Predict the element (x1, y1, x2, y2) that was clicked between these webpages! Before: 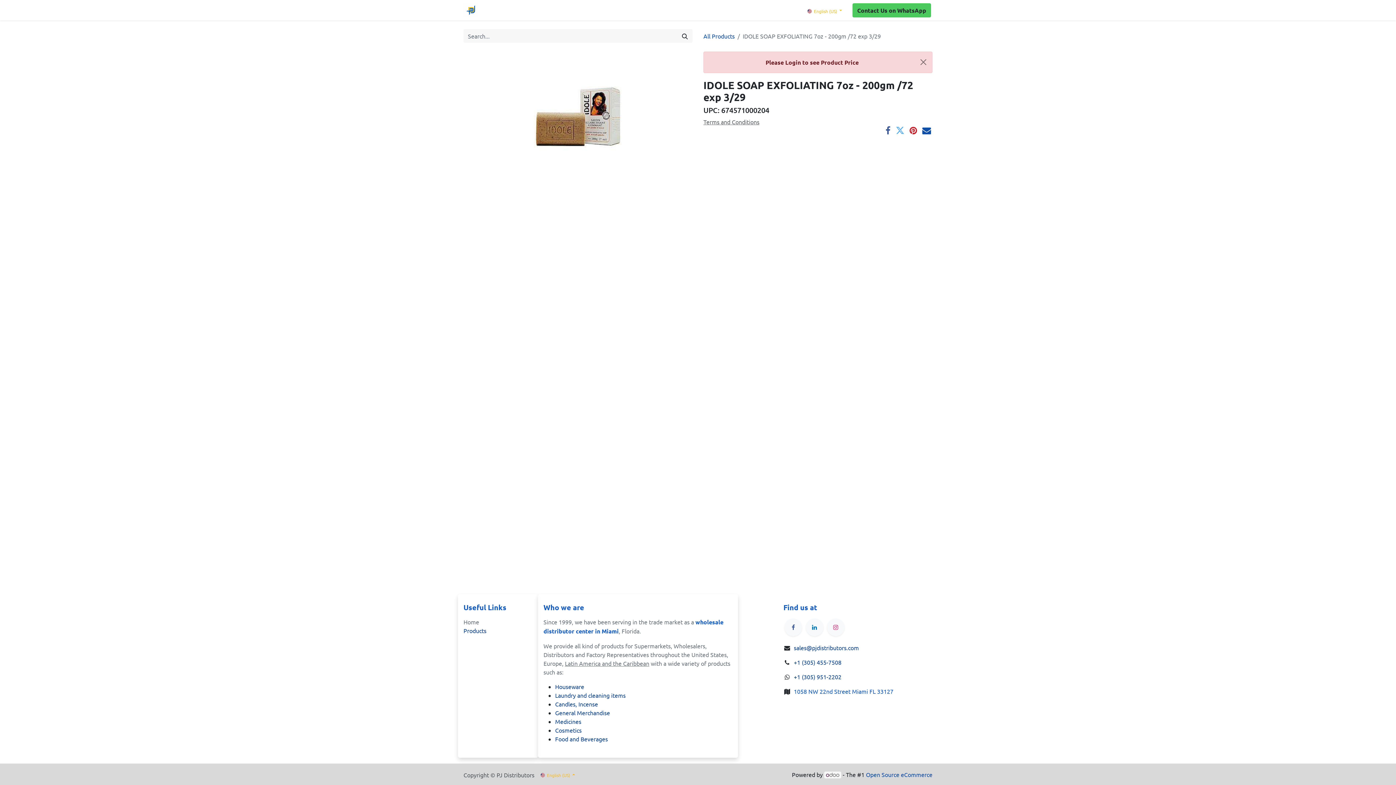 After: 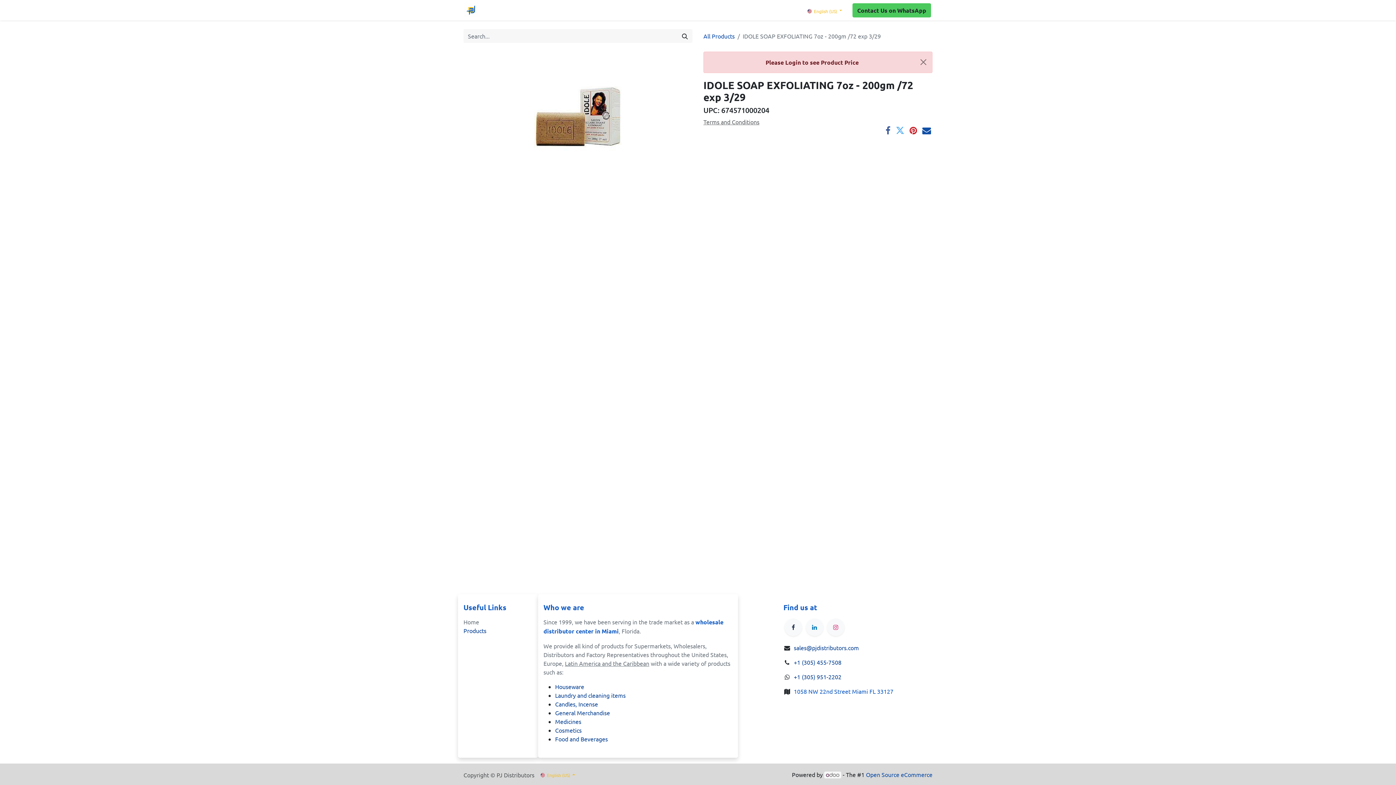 Action: bbox: (784, 619, 802, 636)